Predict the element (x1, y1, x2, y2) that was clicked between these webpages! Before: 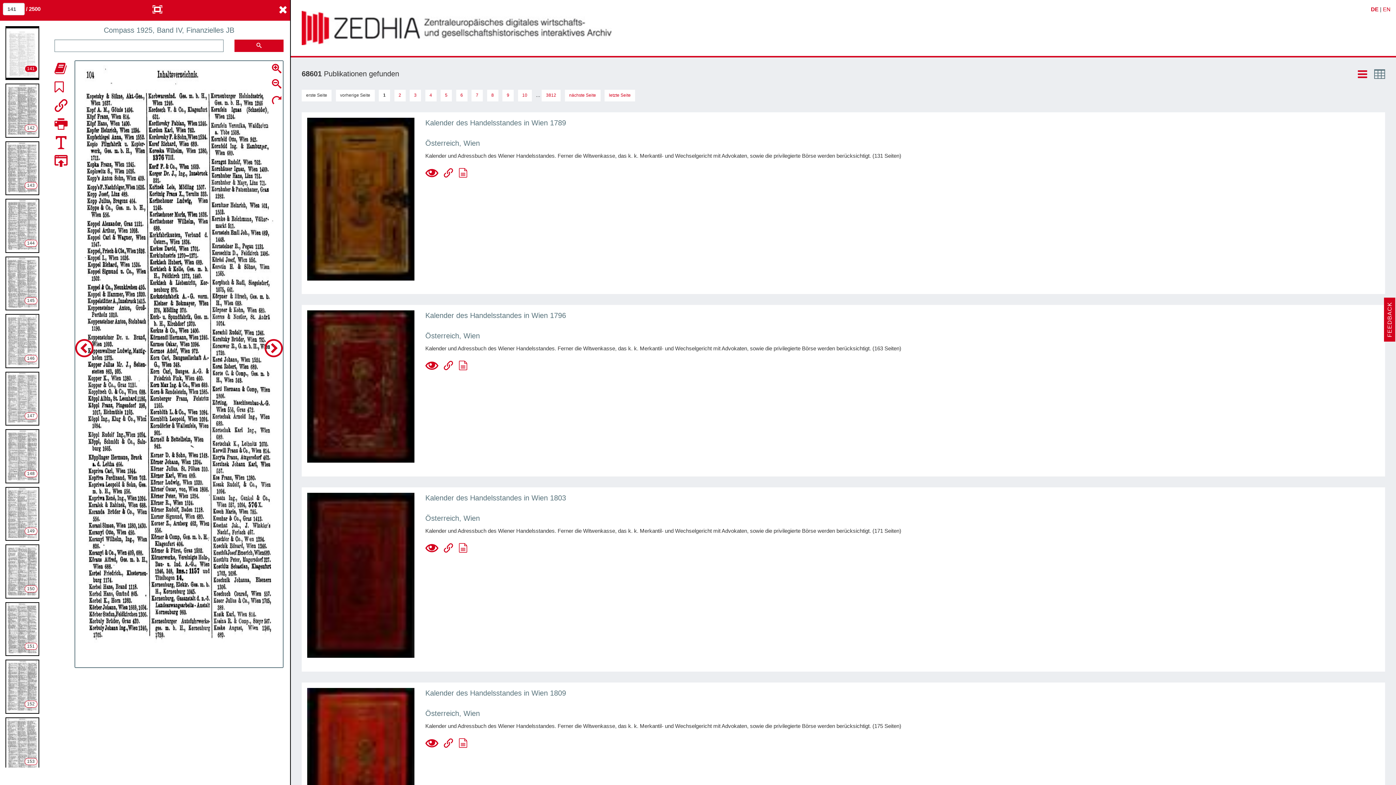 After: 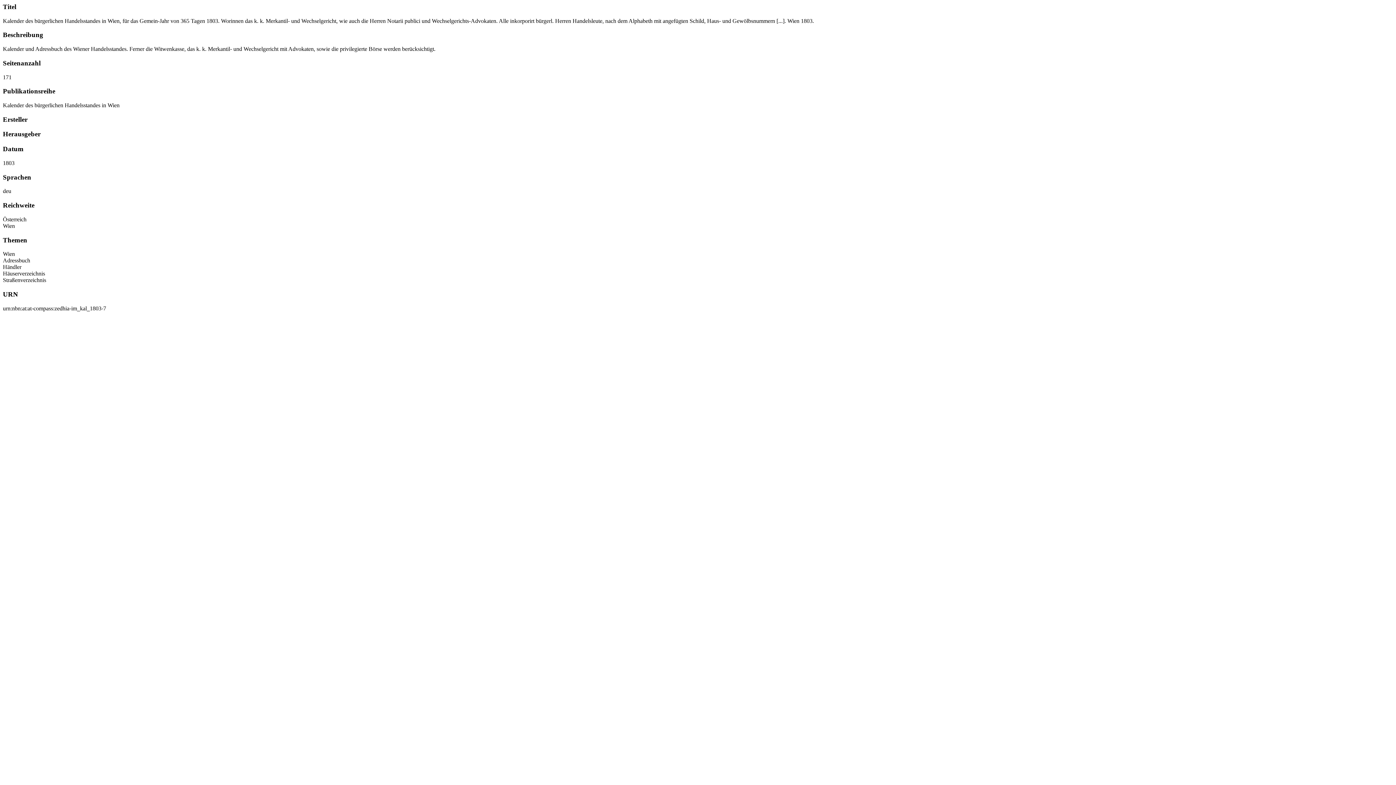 Action: bbox: (458, 543, 468, 554)